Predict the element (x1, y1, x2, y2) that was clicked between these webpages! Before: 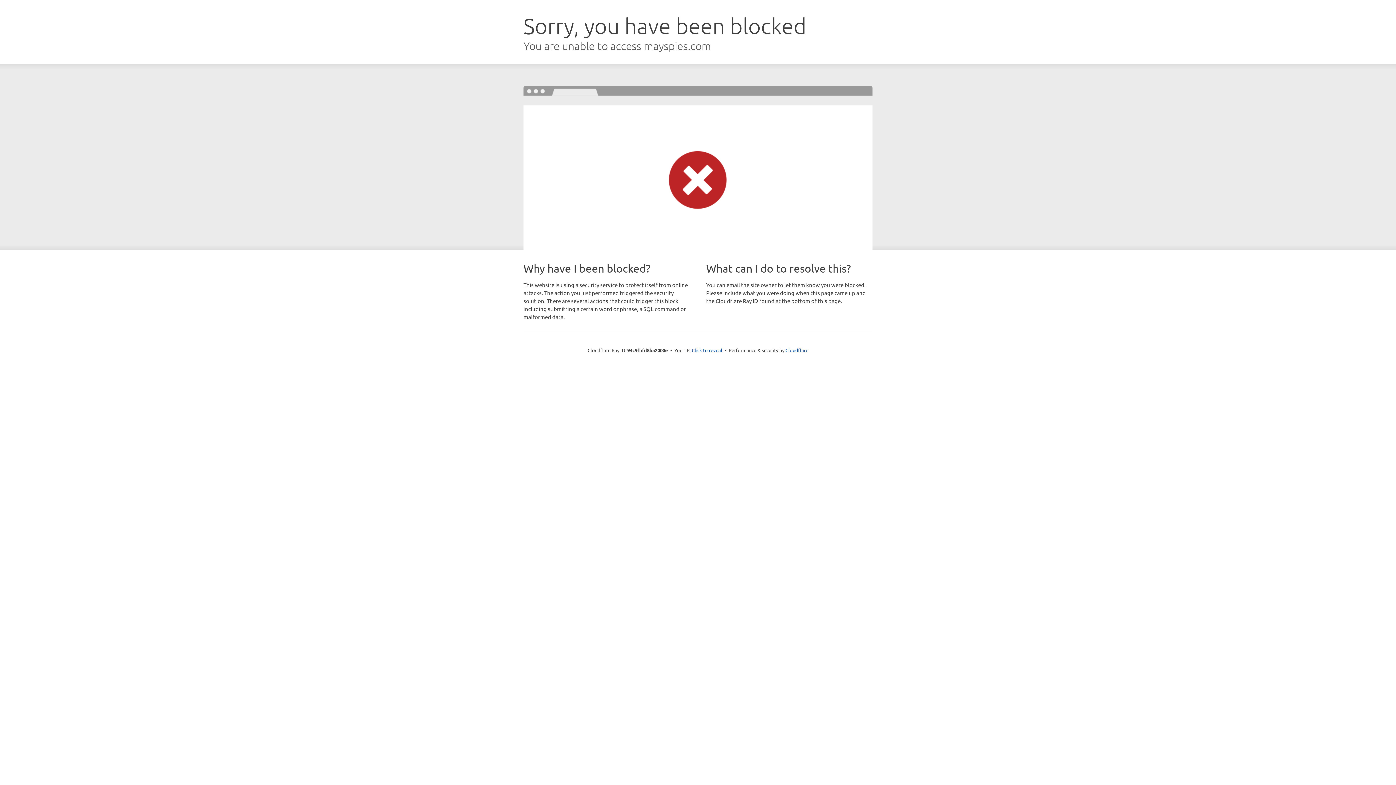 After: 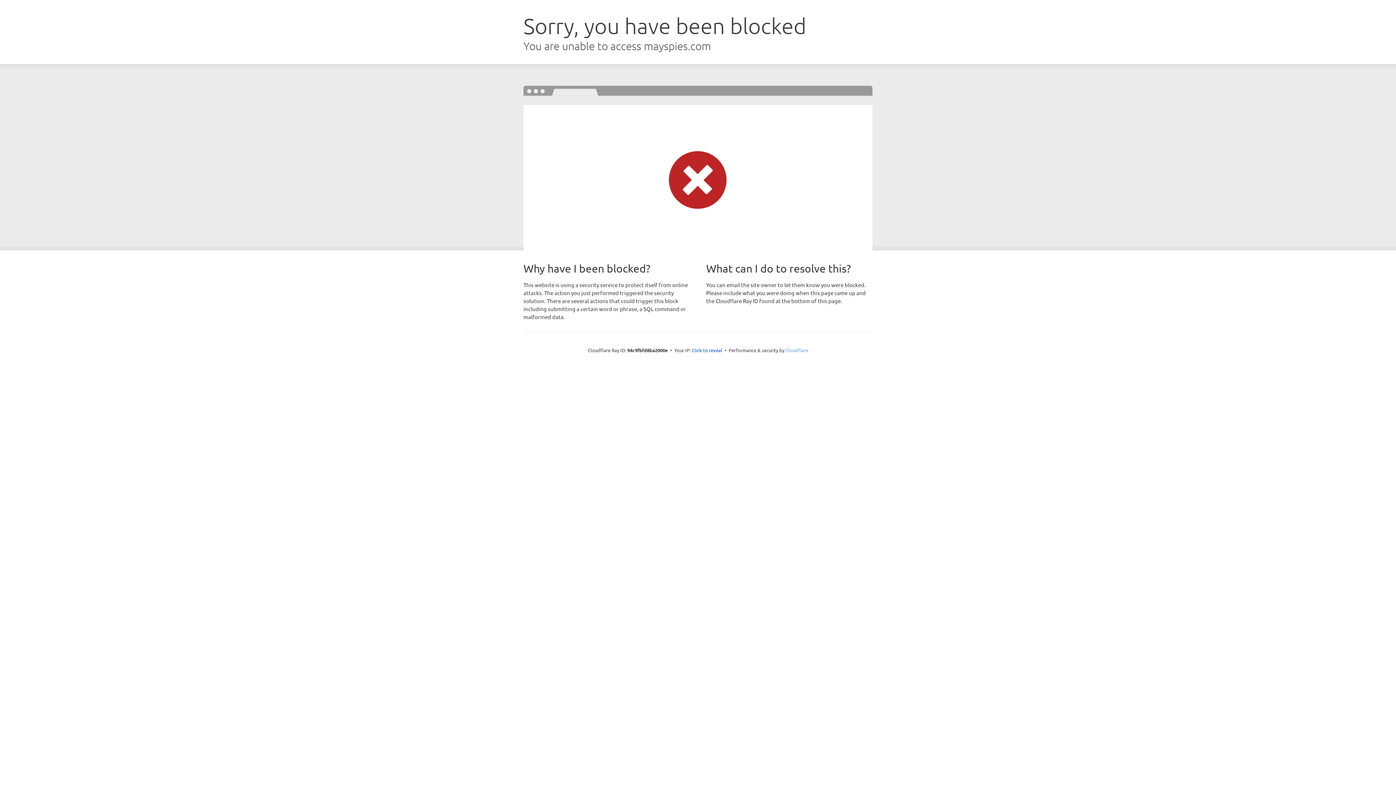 Action: label: Cloudflare bbox: (785, 347, 808, 353)